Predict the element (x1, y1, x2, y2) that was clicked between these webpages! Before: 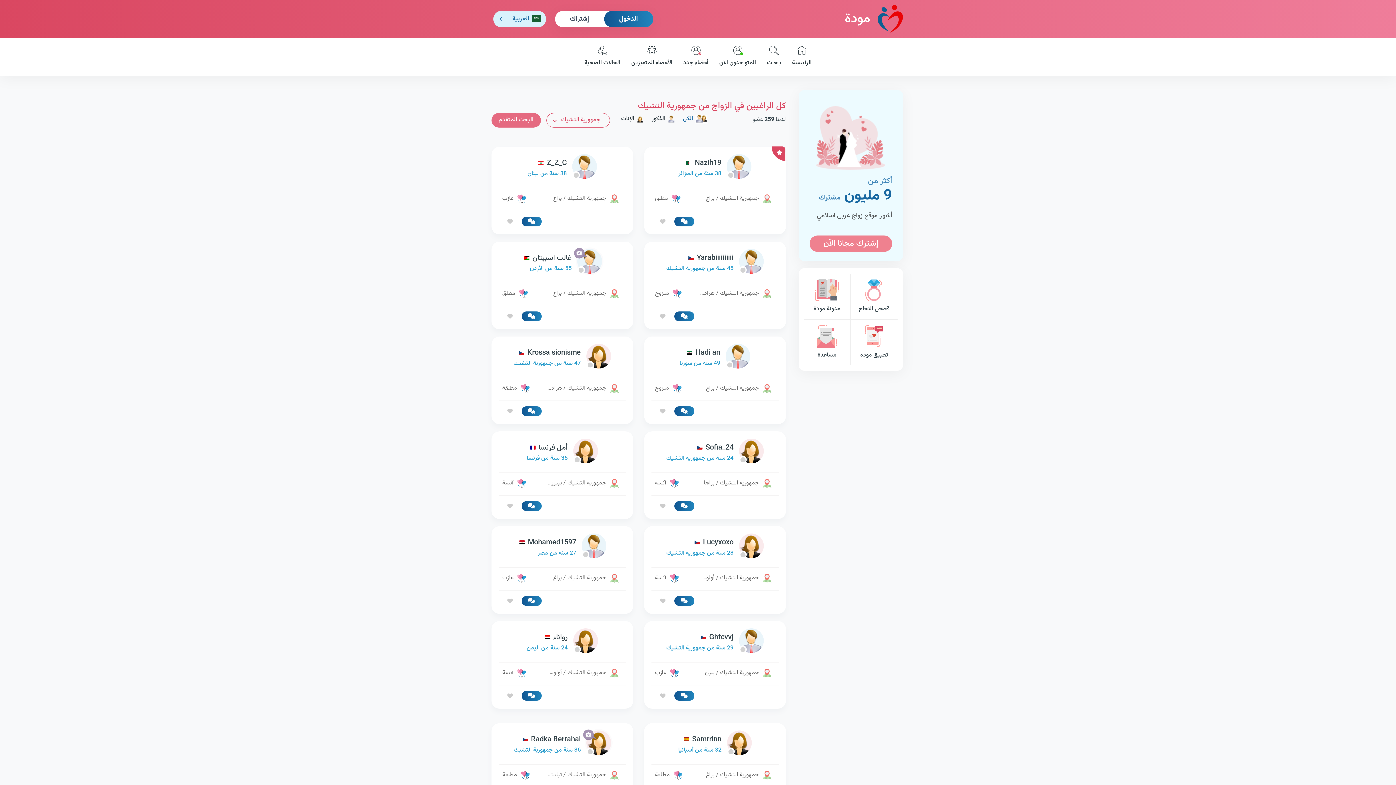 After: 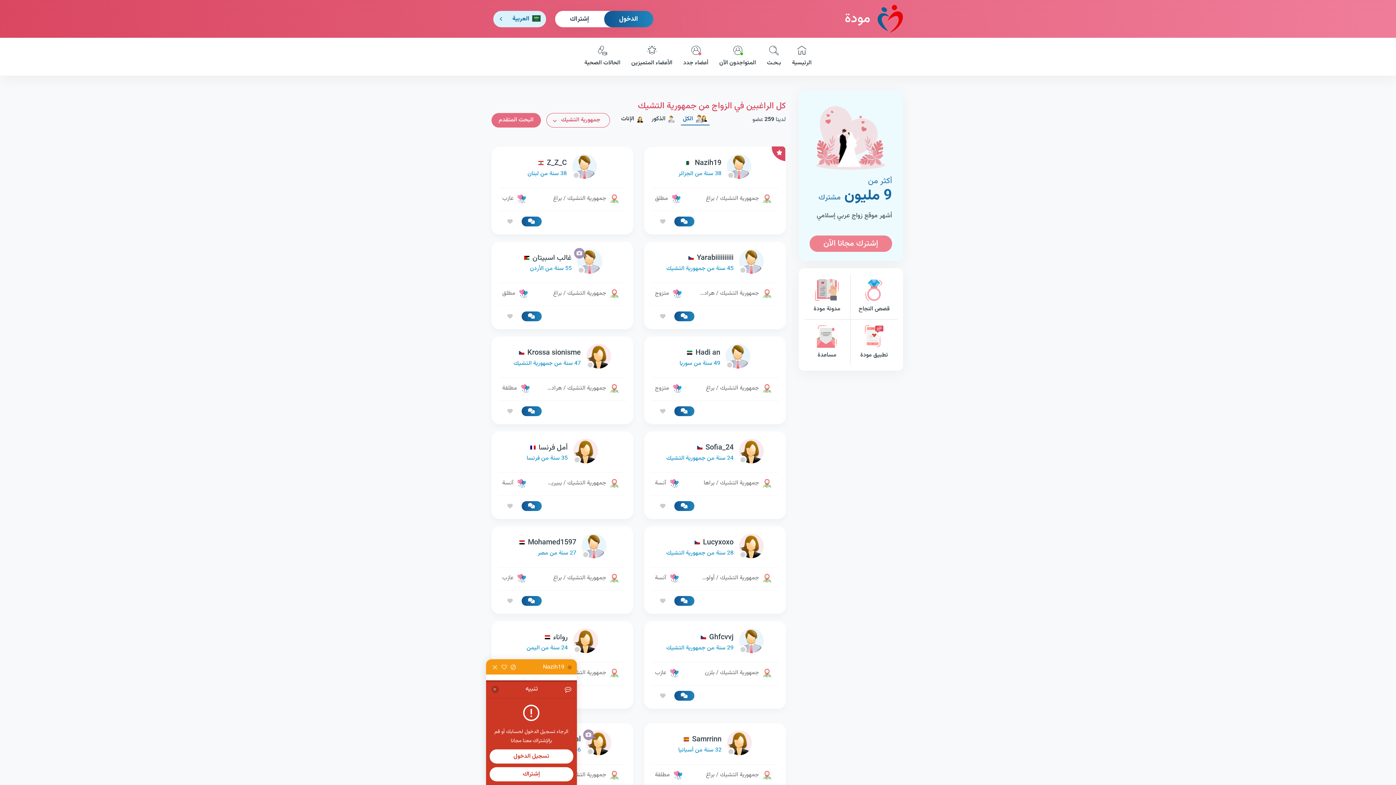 Action: bbox: (674, 216, 694, 226)